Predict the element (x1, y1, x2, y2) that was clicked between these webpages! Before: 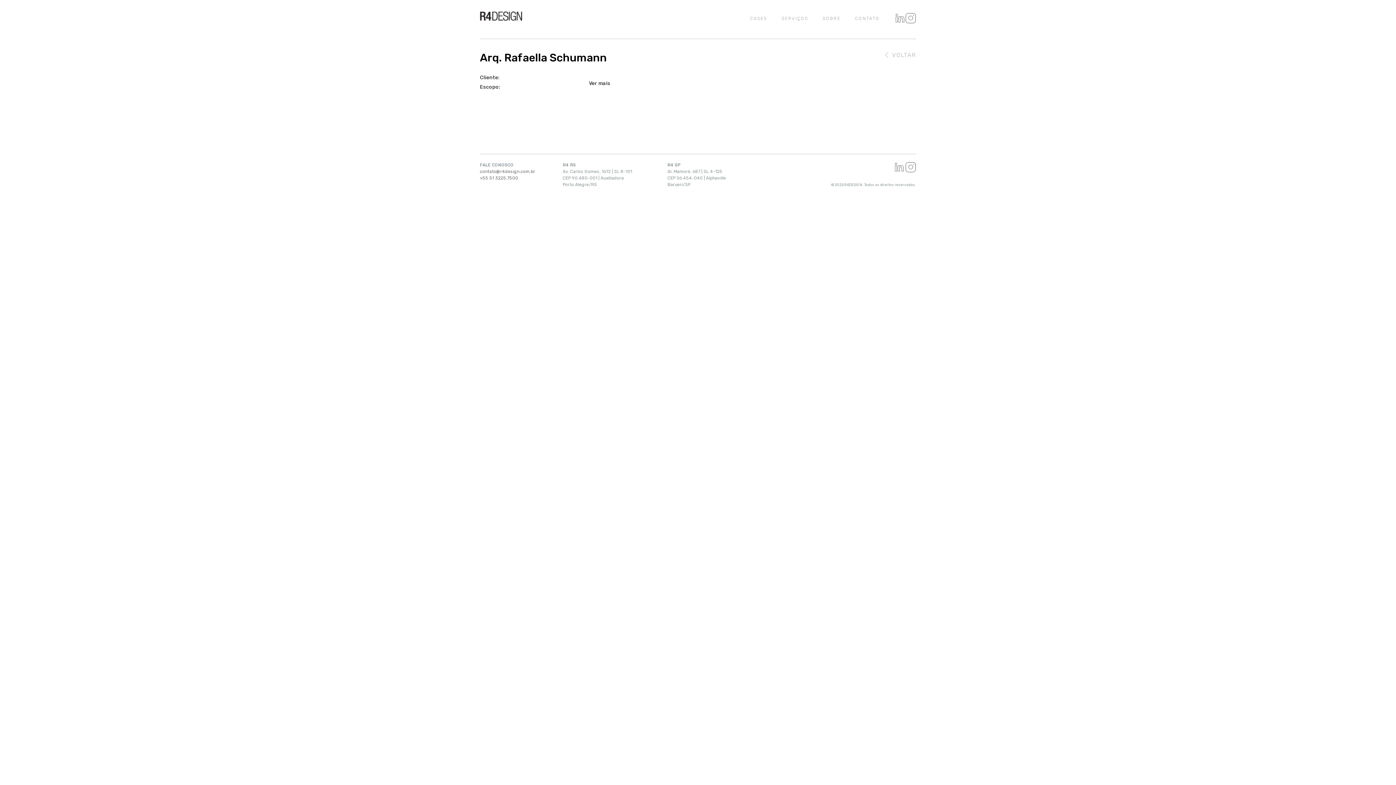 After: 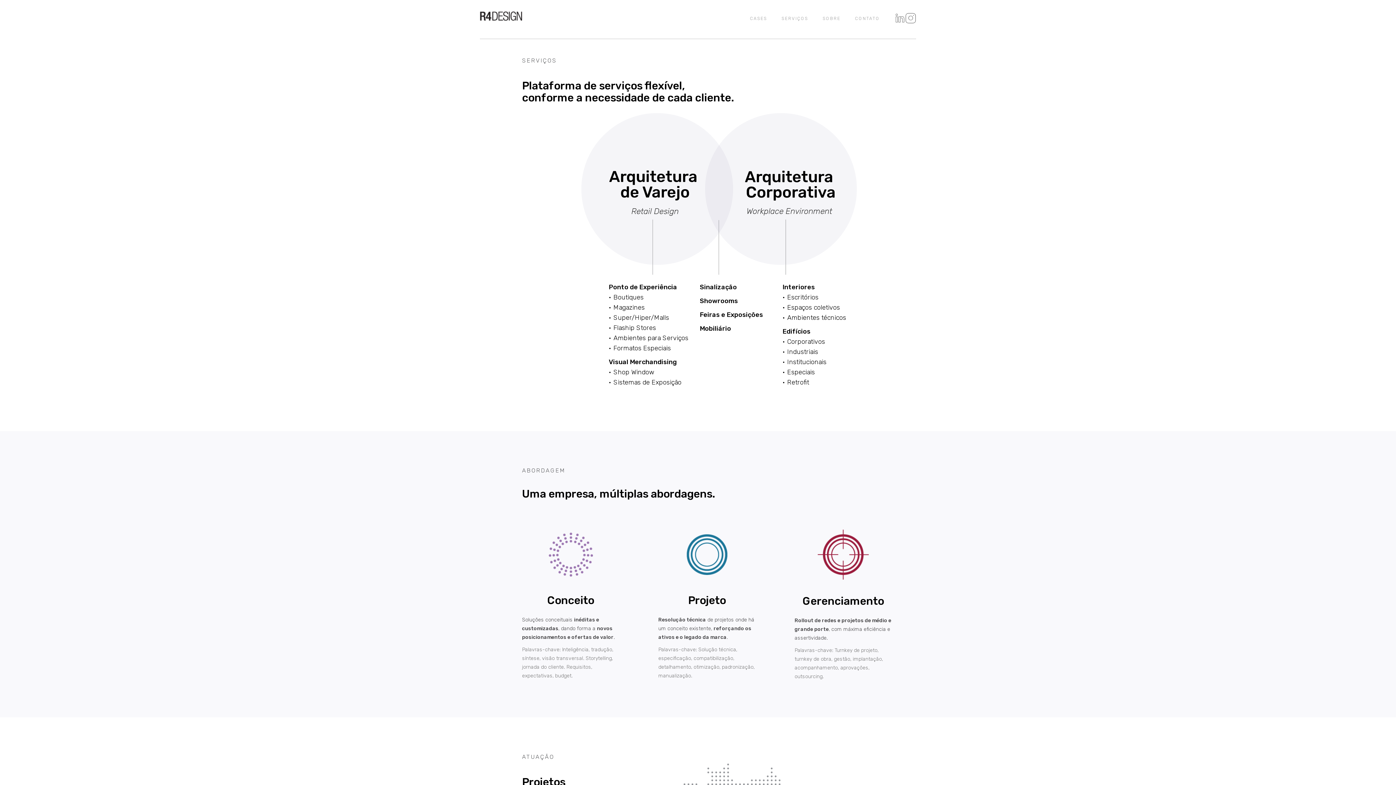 Action: bbox: (781, 16, 808, 21) label: SERVIÇOS